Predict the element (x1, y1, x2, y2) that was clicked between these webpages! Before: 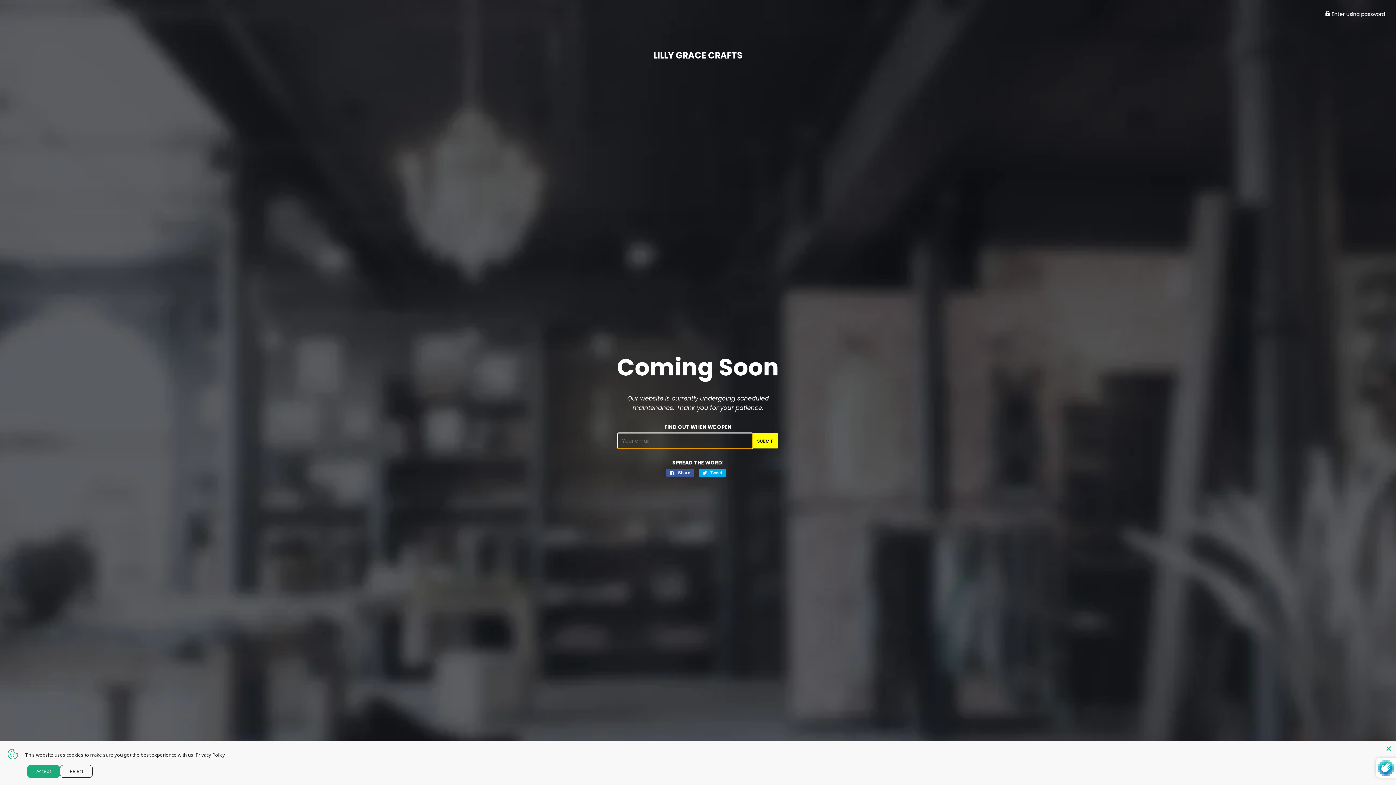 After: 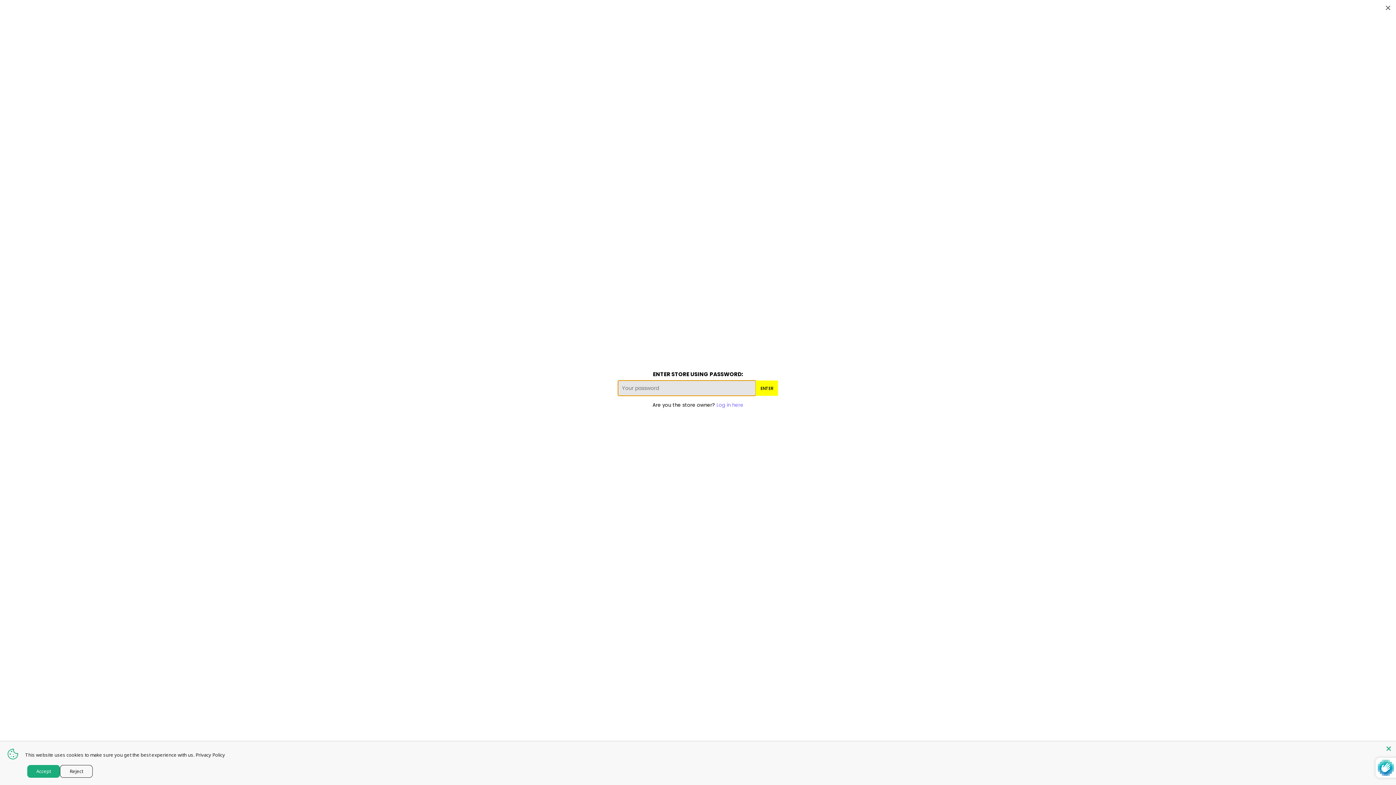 Action: bbox: (1325, 10, 1385, 17) label:  Enter using password